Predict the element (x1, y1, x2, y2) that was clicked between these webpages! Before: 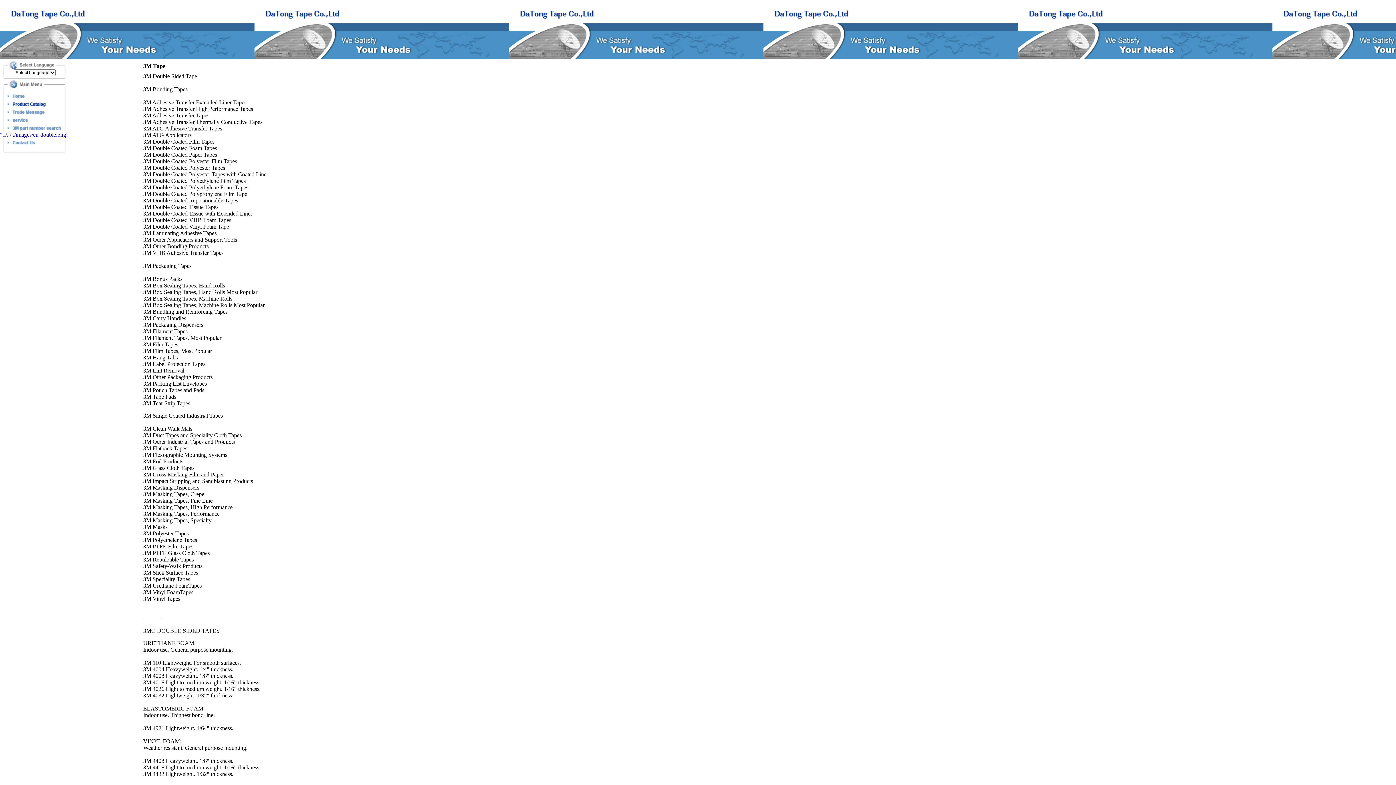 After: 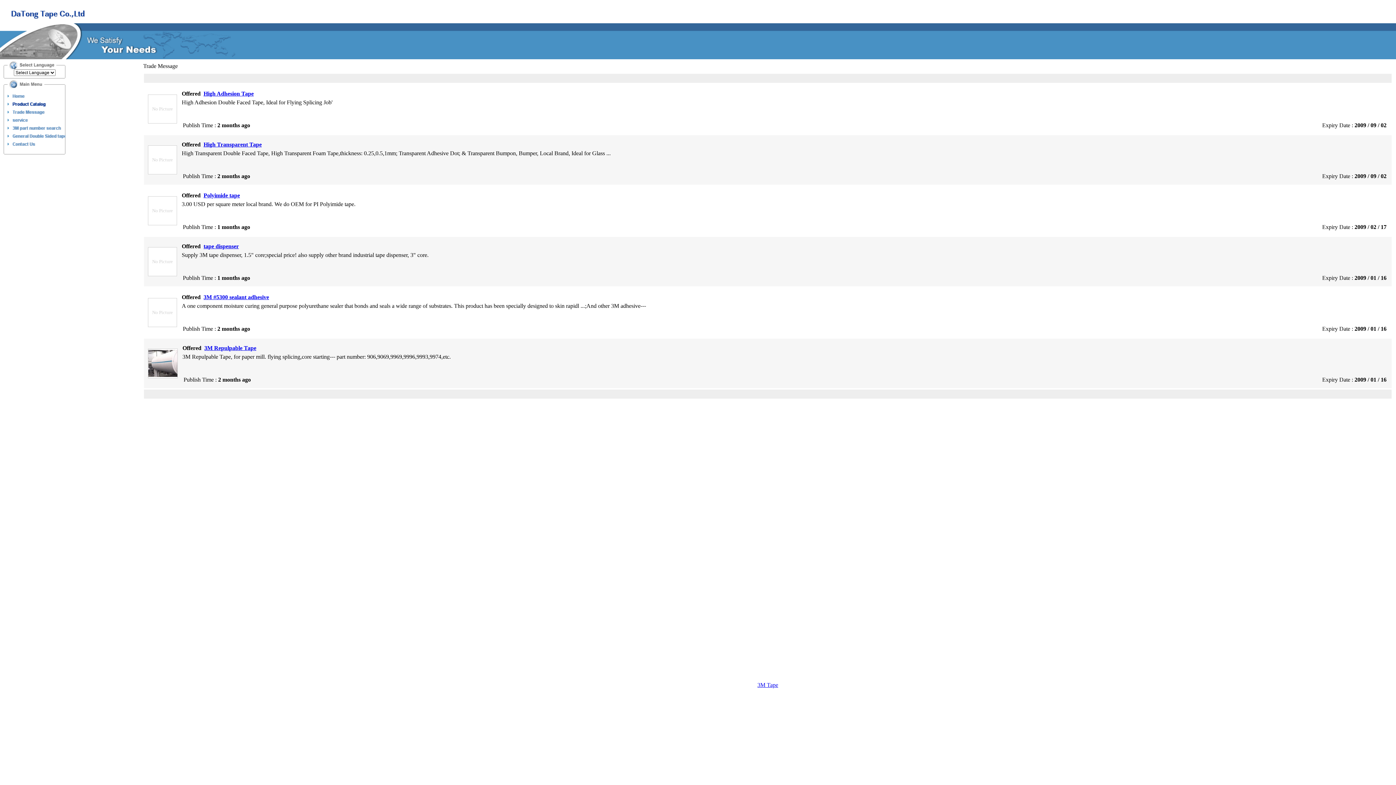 Action: bbox: (0, 110, 65, 116)